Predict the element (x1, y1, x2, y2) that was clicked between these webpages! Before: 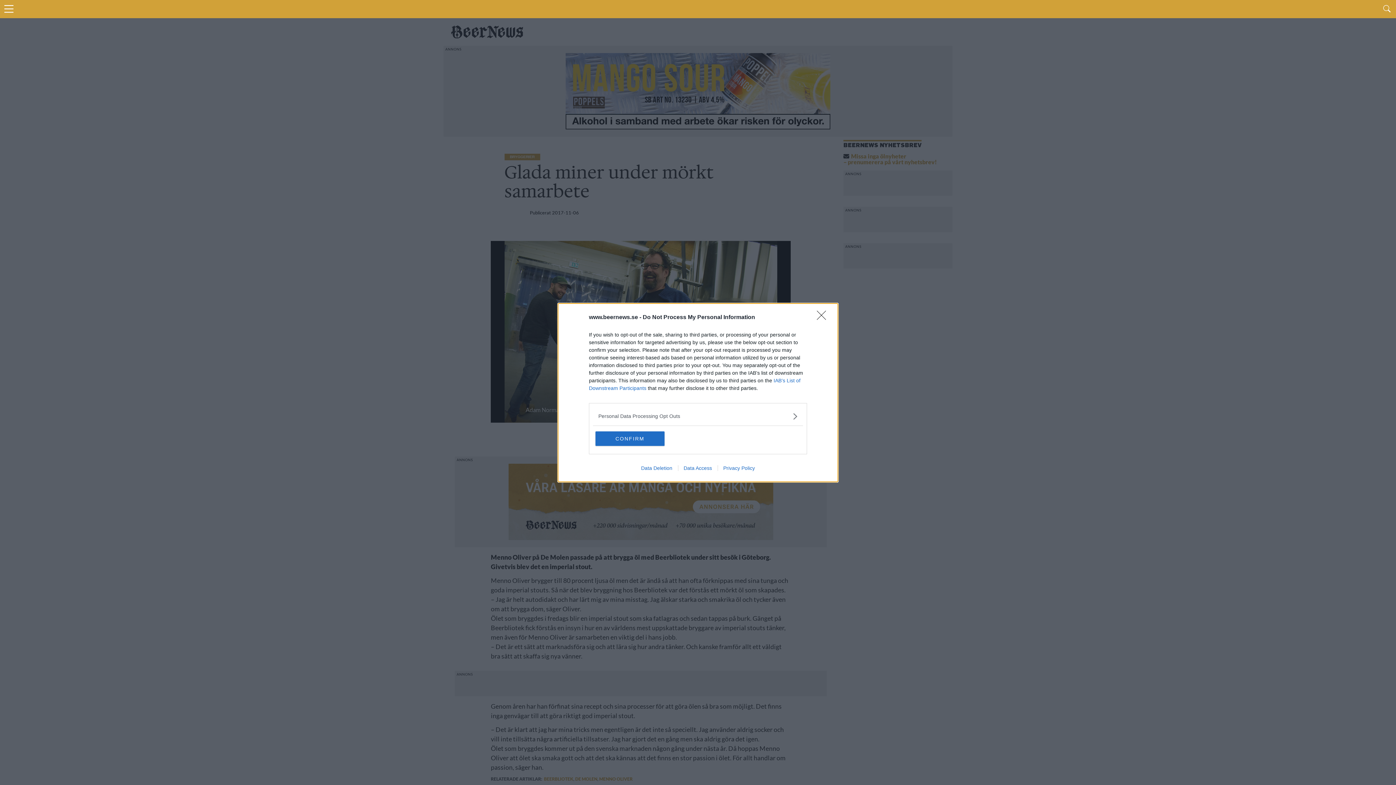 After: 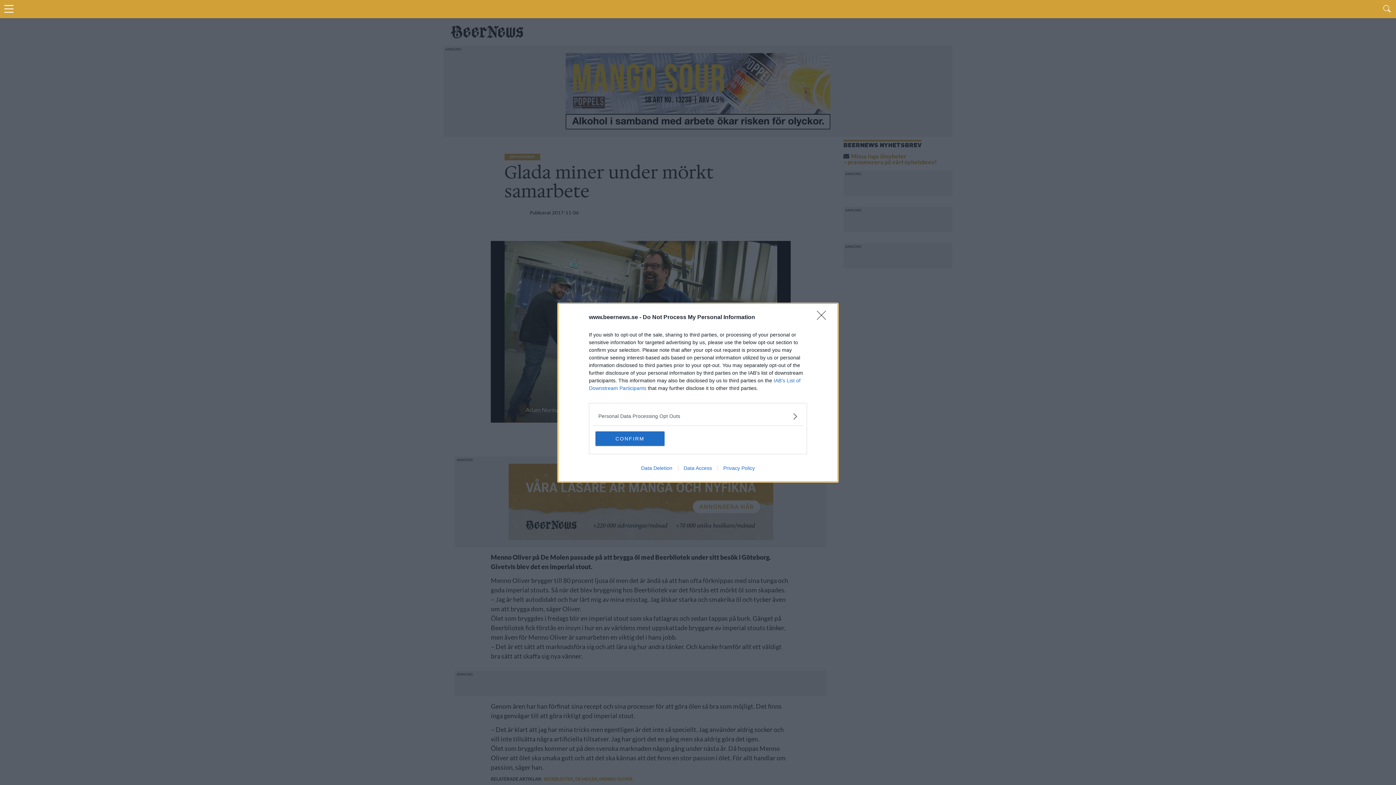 Action: label: Data Access bbox: (678, 465, 717, 471)